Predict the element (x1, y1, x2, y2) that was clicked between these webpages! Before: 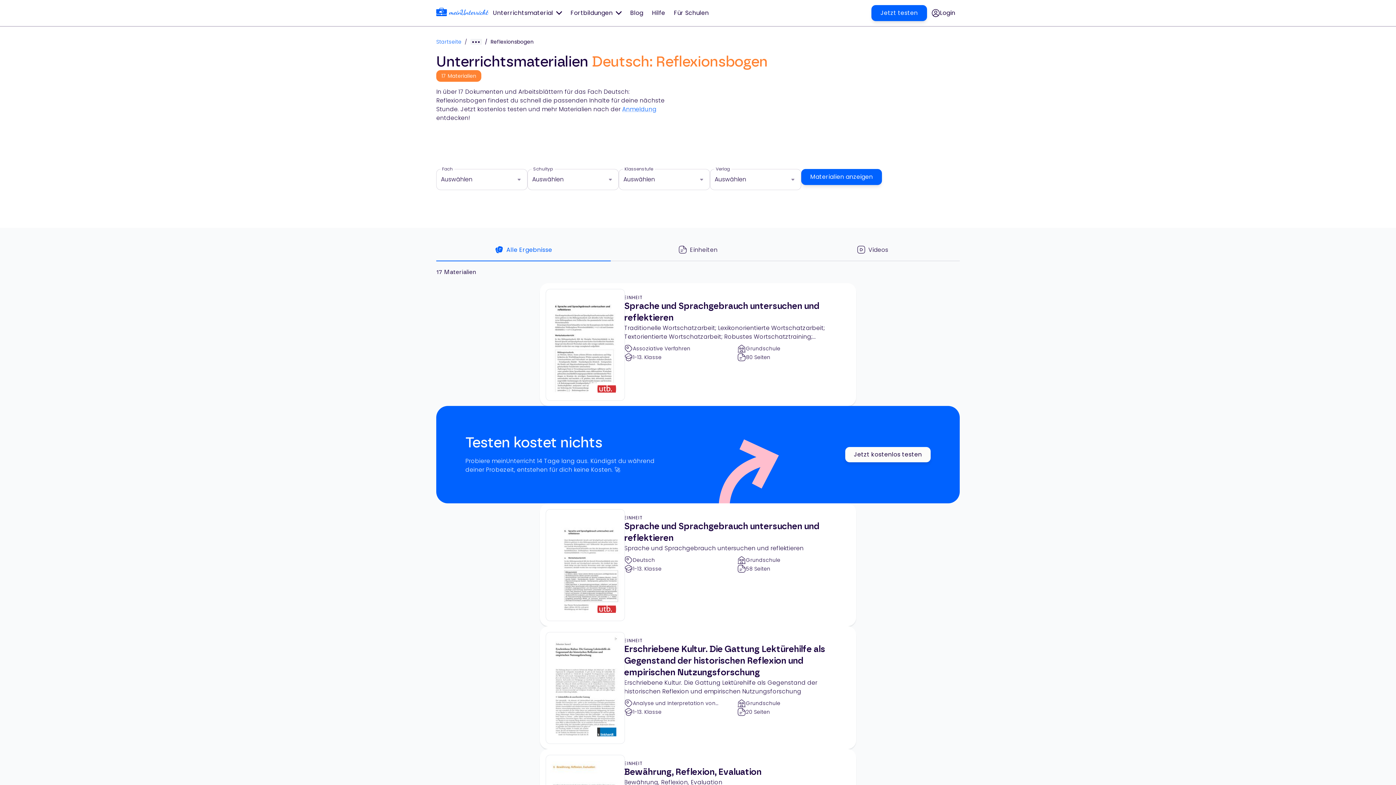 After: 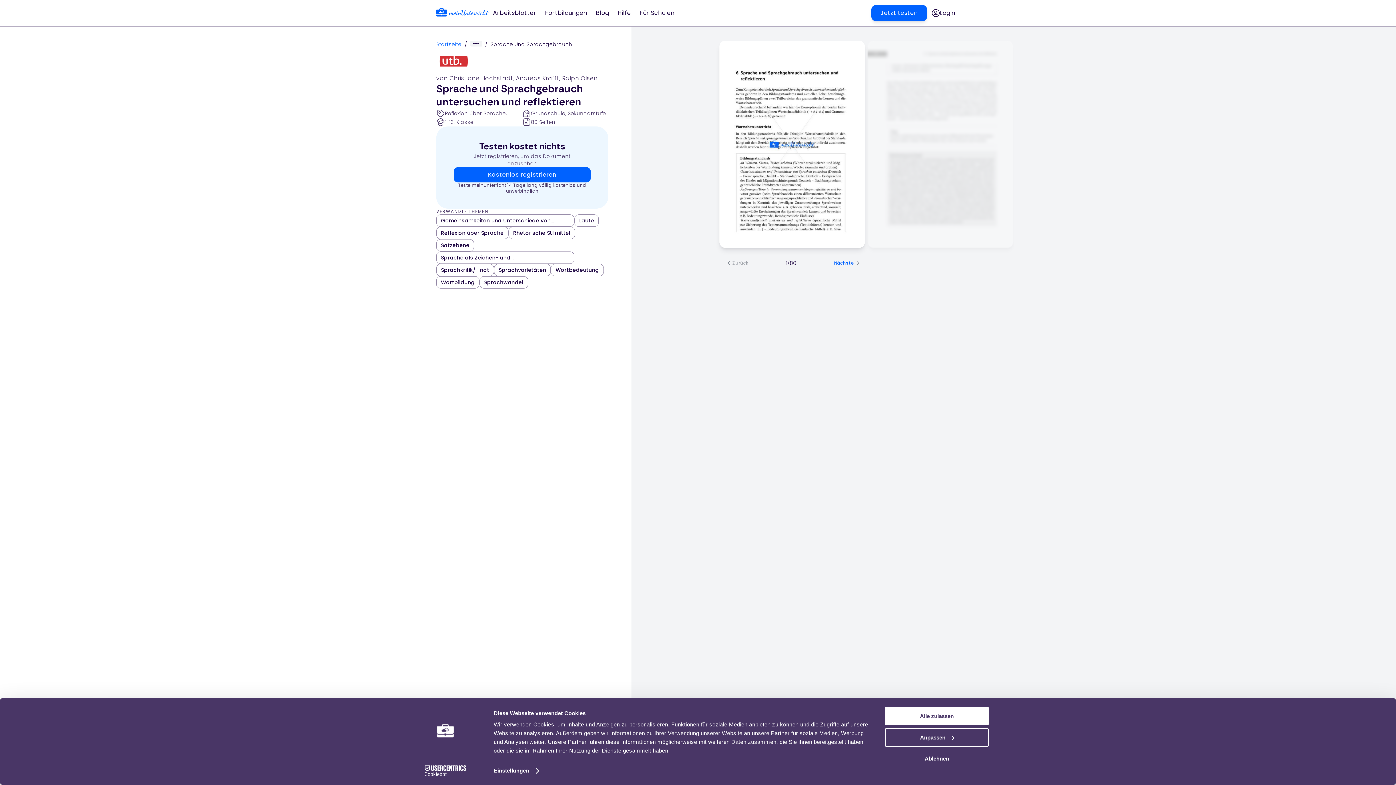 Action: bbox: (624, 300, 850, 324) label: Sprache und Sprachgebrauch untersuchen und reflektieren